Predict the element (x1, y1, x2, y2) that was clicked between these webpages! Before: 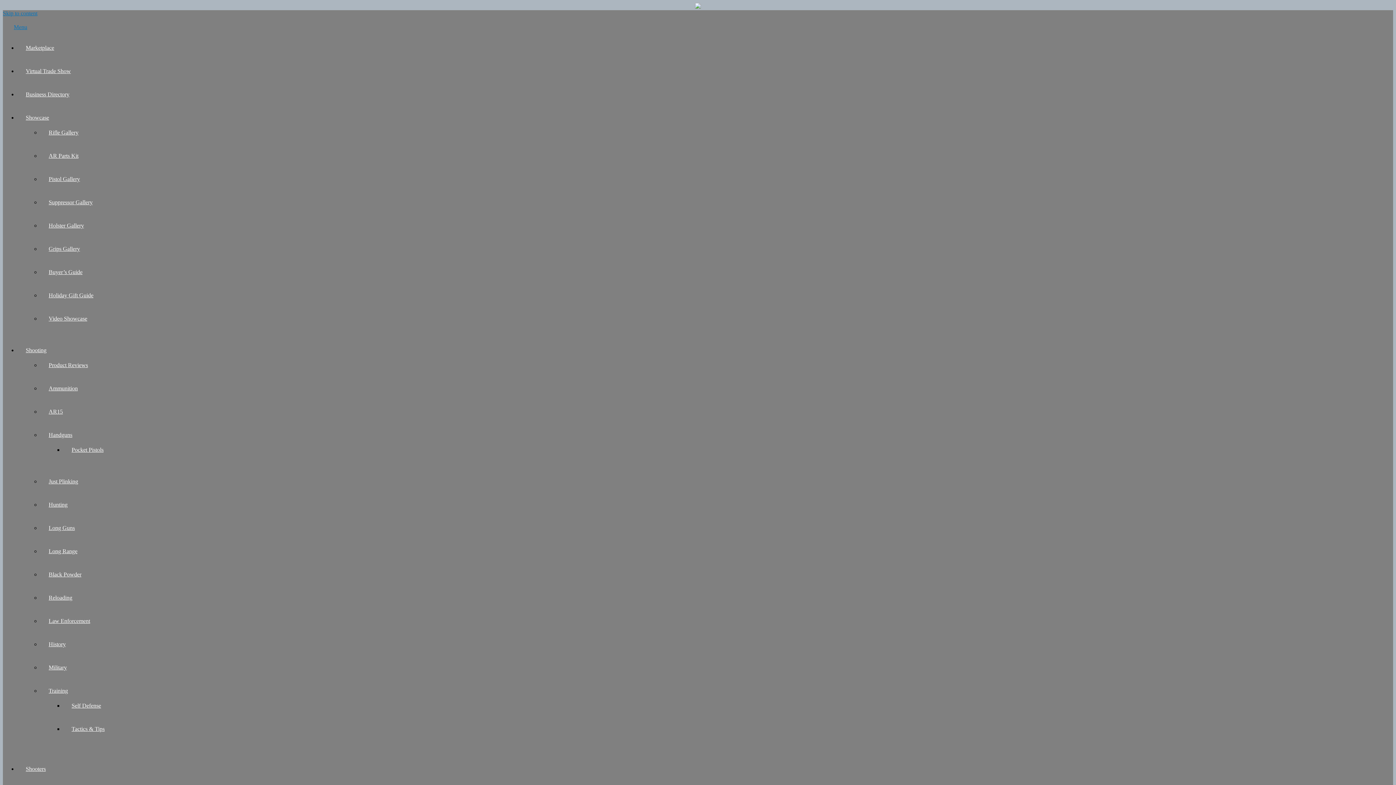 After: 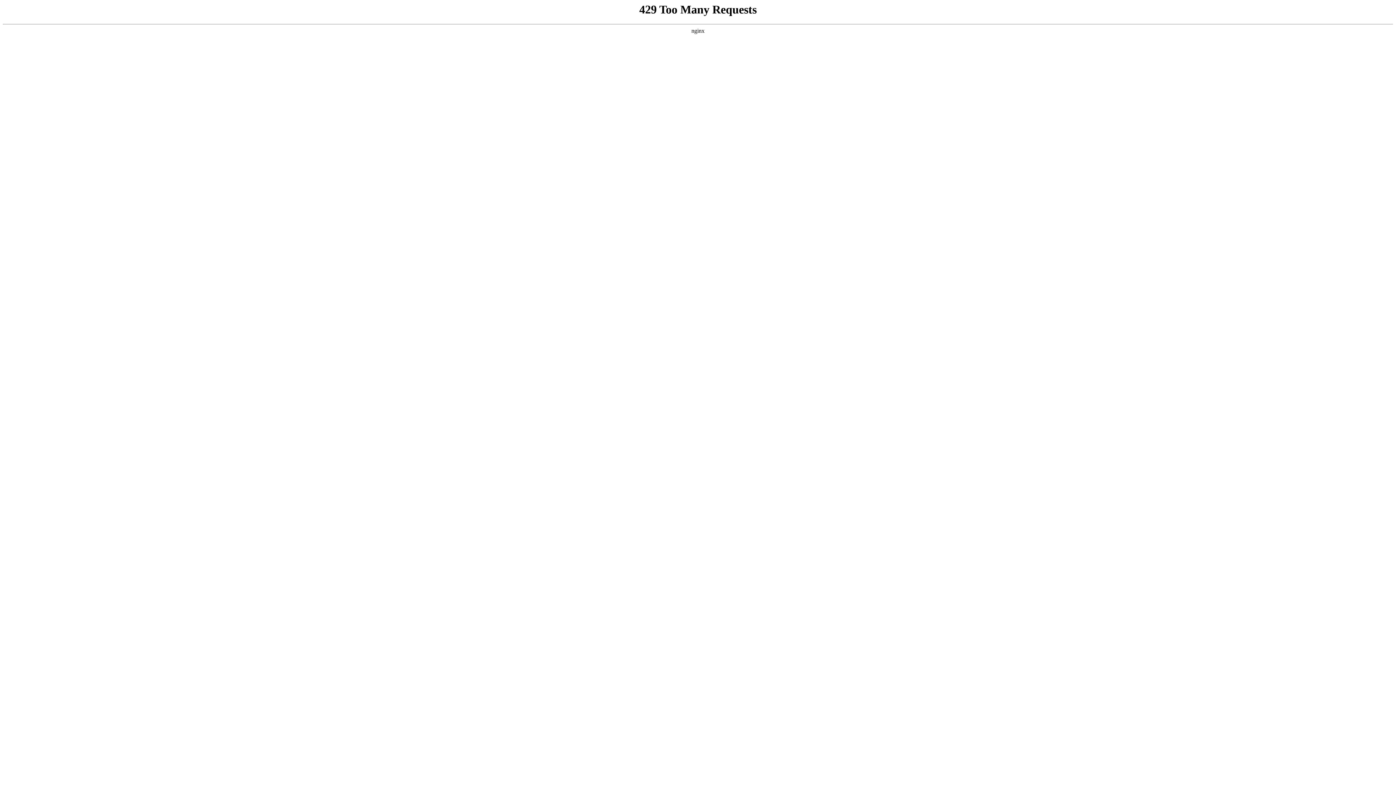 Action: label: Video Showcase bbox: (48, 315, 87, 321)